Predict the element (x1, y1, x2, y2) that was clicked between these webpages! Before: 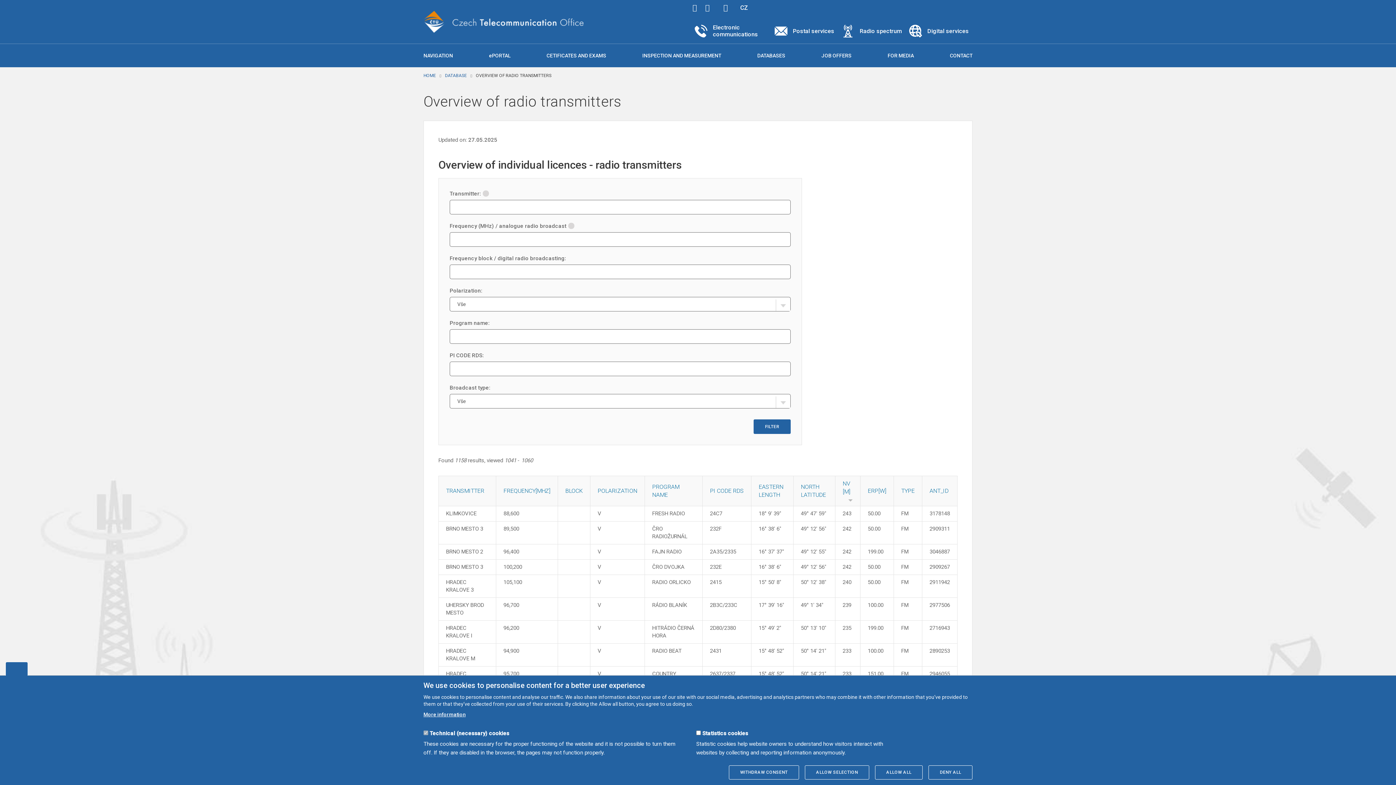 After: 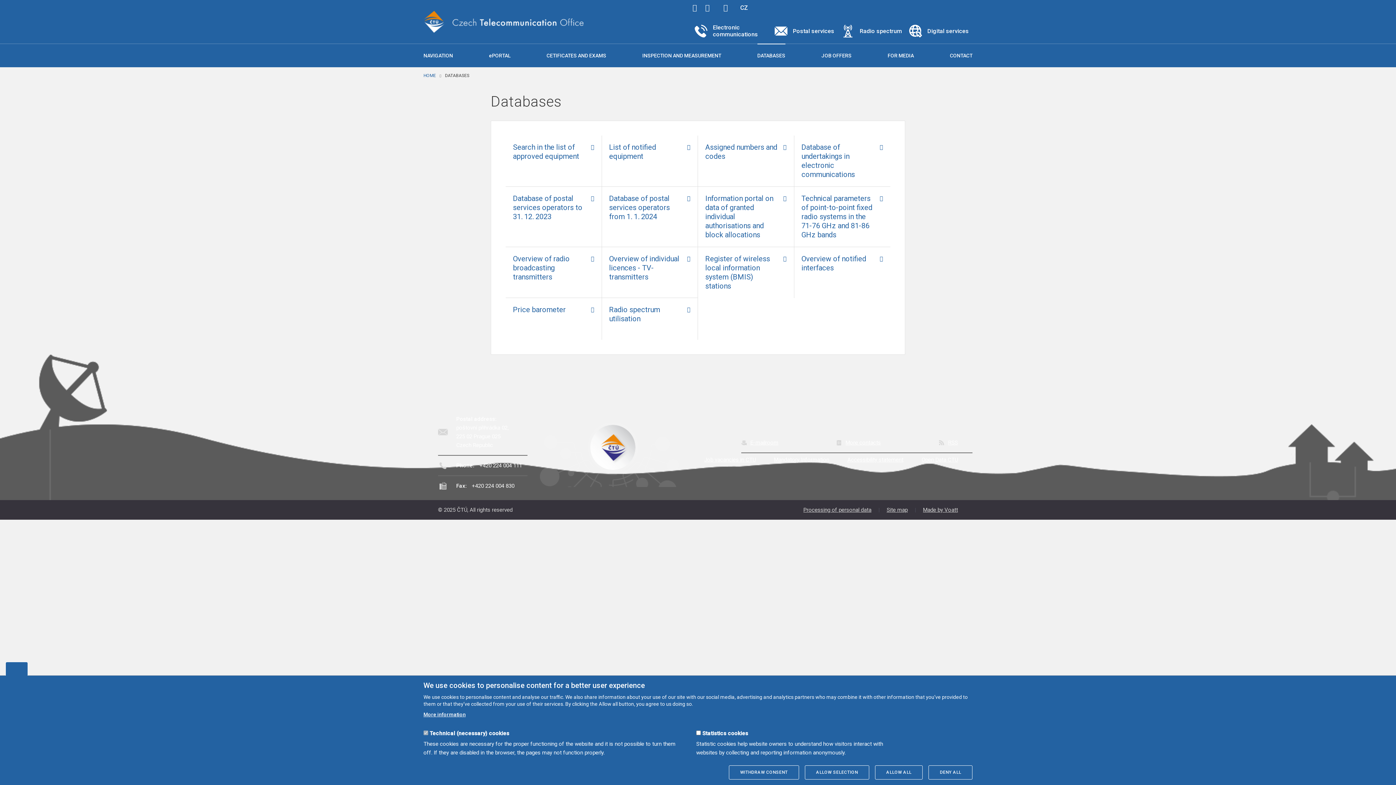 Action: label: DATABASES bbox: (757, 44, 785, 67)